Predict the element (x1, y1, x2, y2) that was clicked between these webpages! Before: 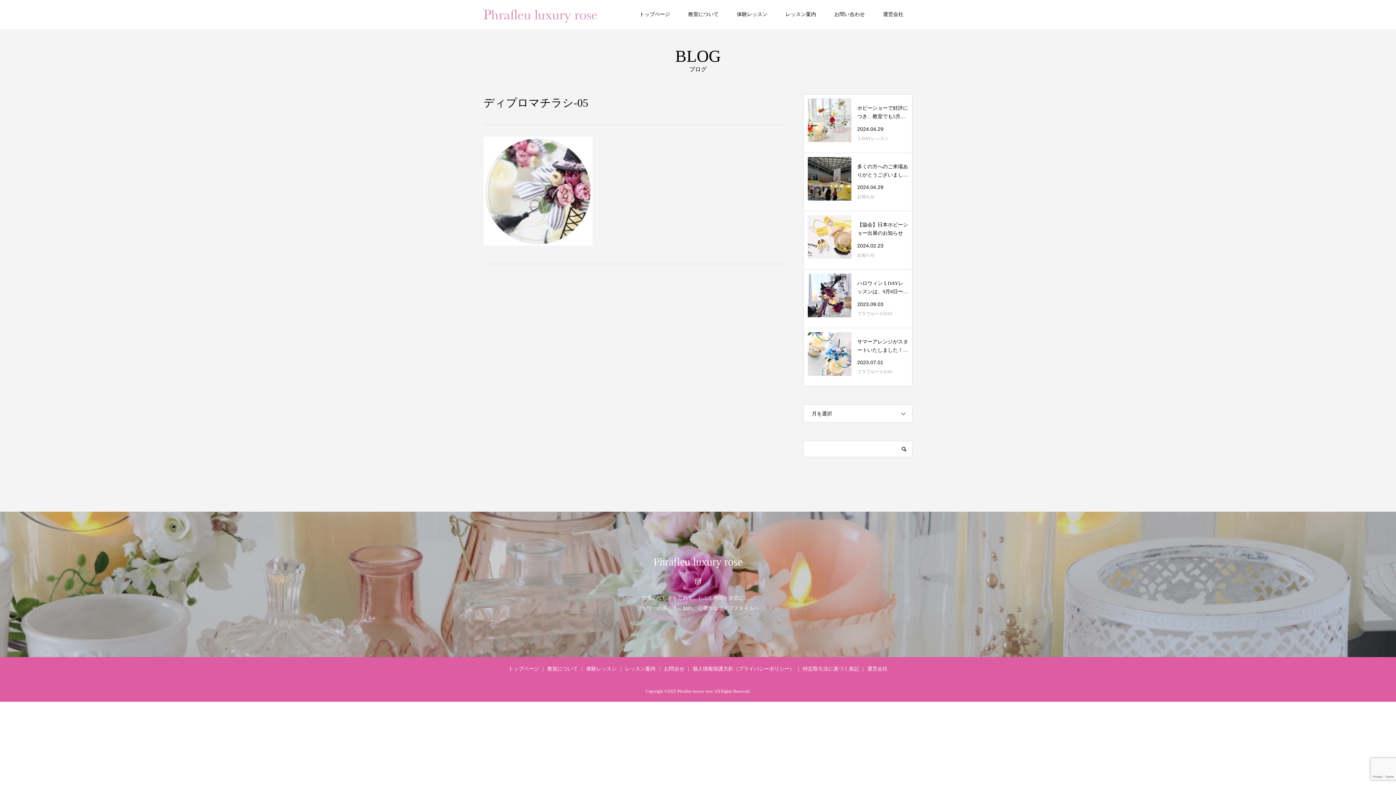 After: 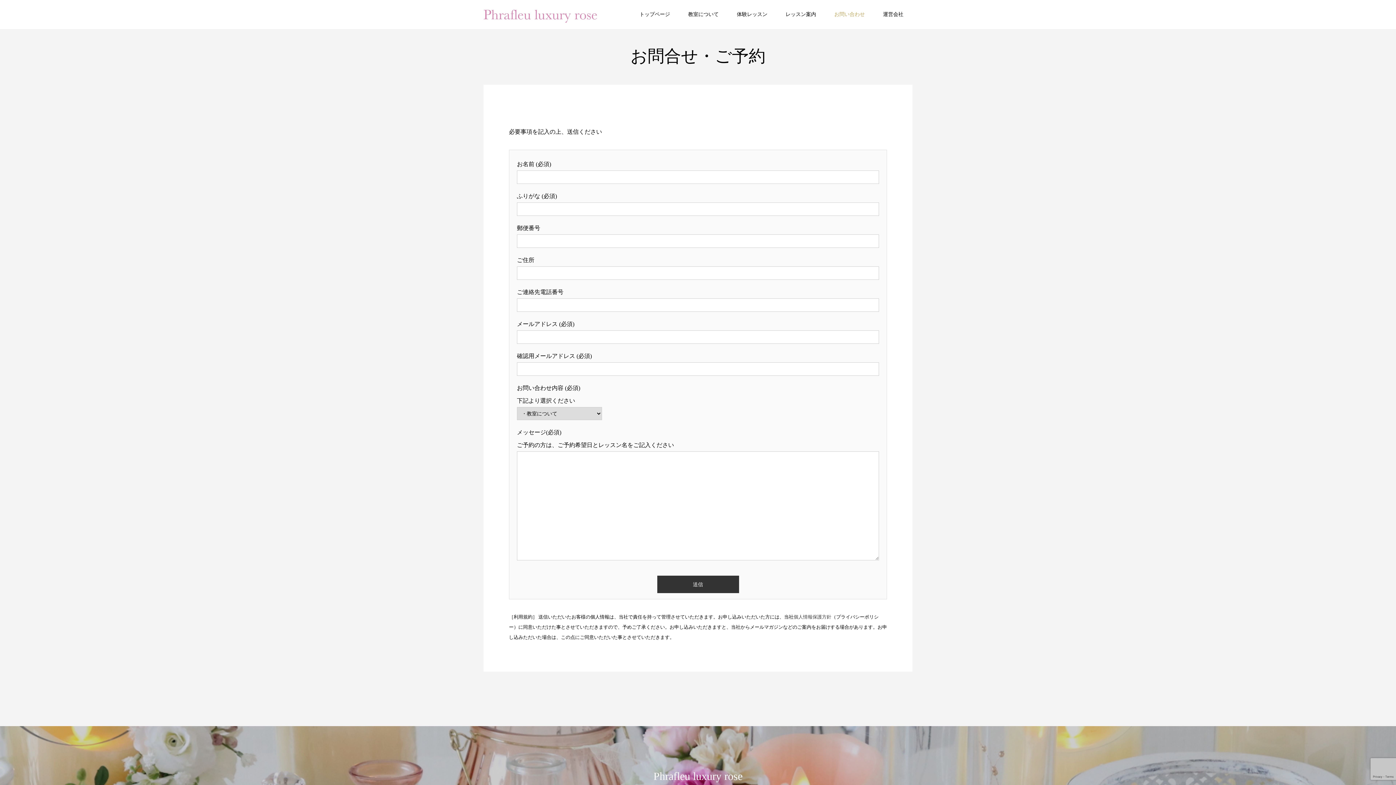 Action: bbox: (660, 664, 688, 673) label: お問合せ